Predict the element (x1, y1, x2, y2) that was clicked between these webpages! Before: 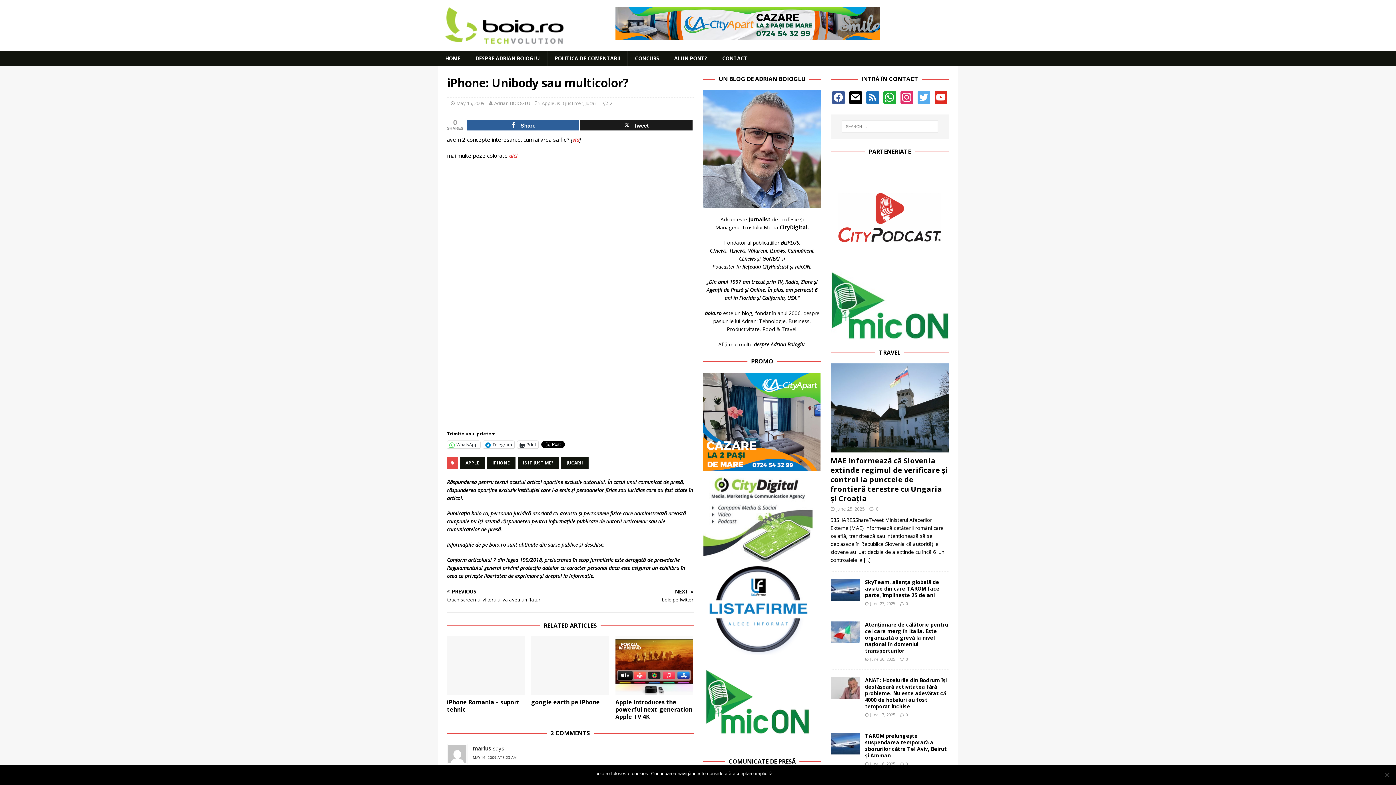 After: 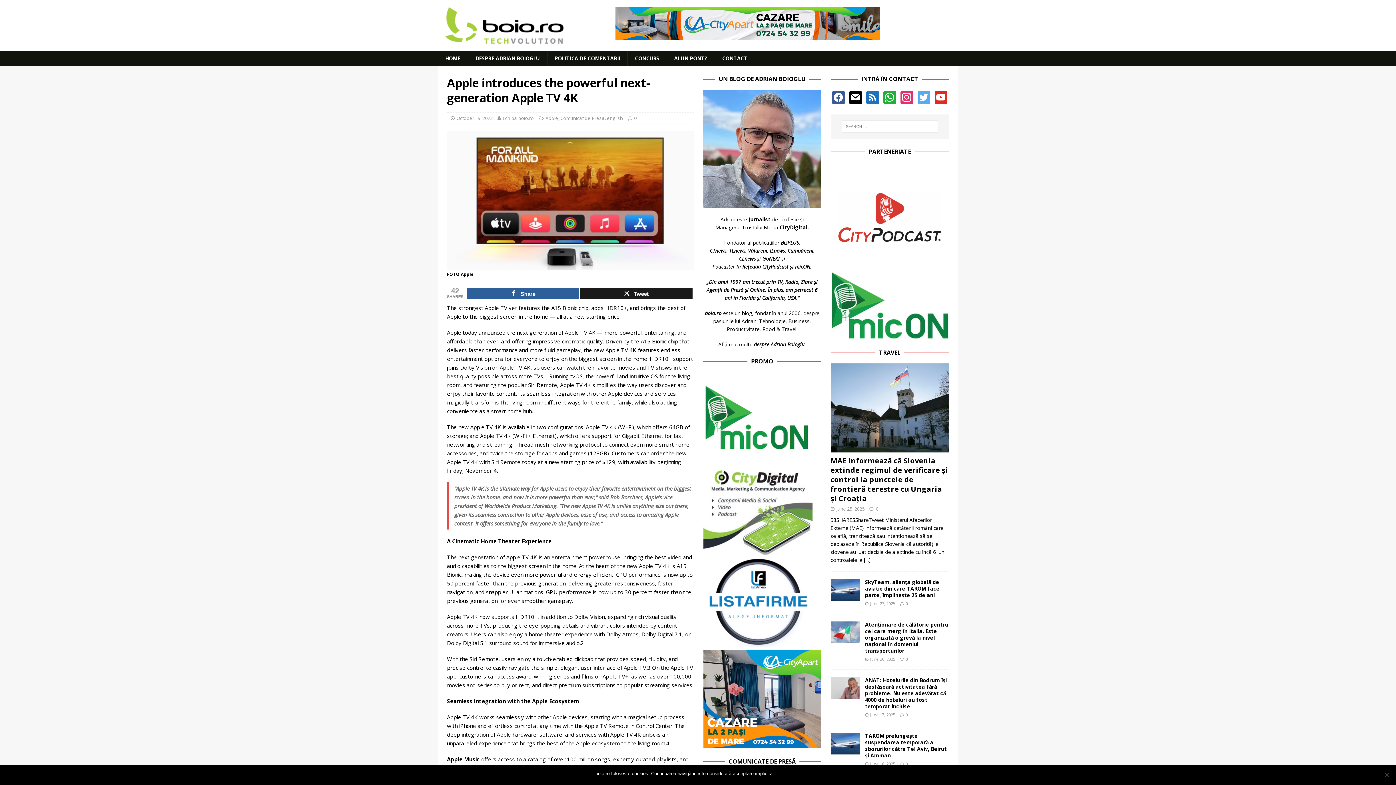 Action: label: Apple introduces the powerful next-generation Apple TV 4K bbox: (615, 698, 692, 721)